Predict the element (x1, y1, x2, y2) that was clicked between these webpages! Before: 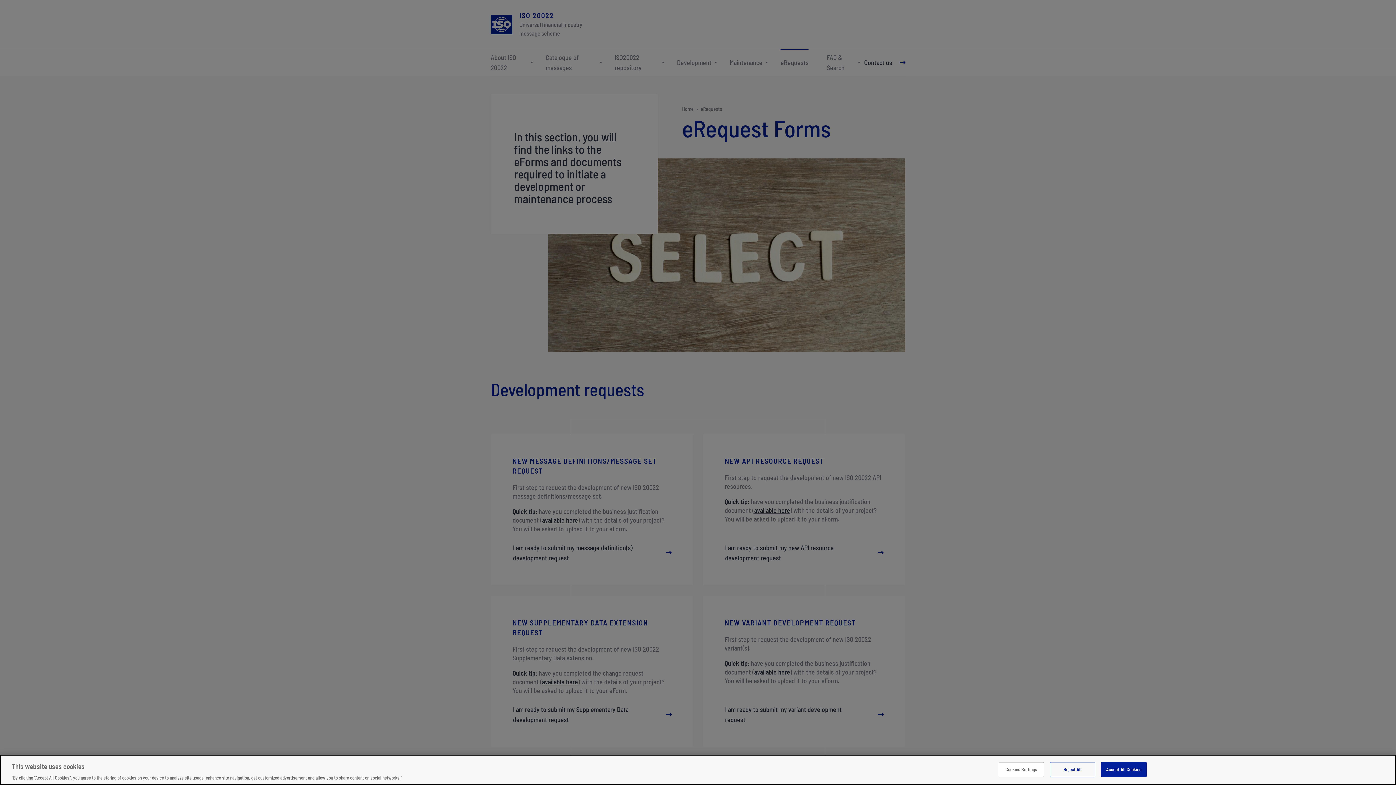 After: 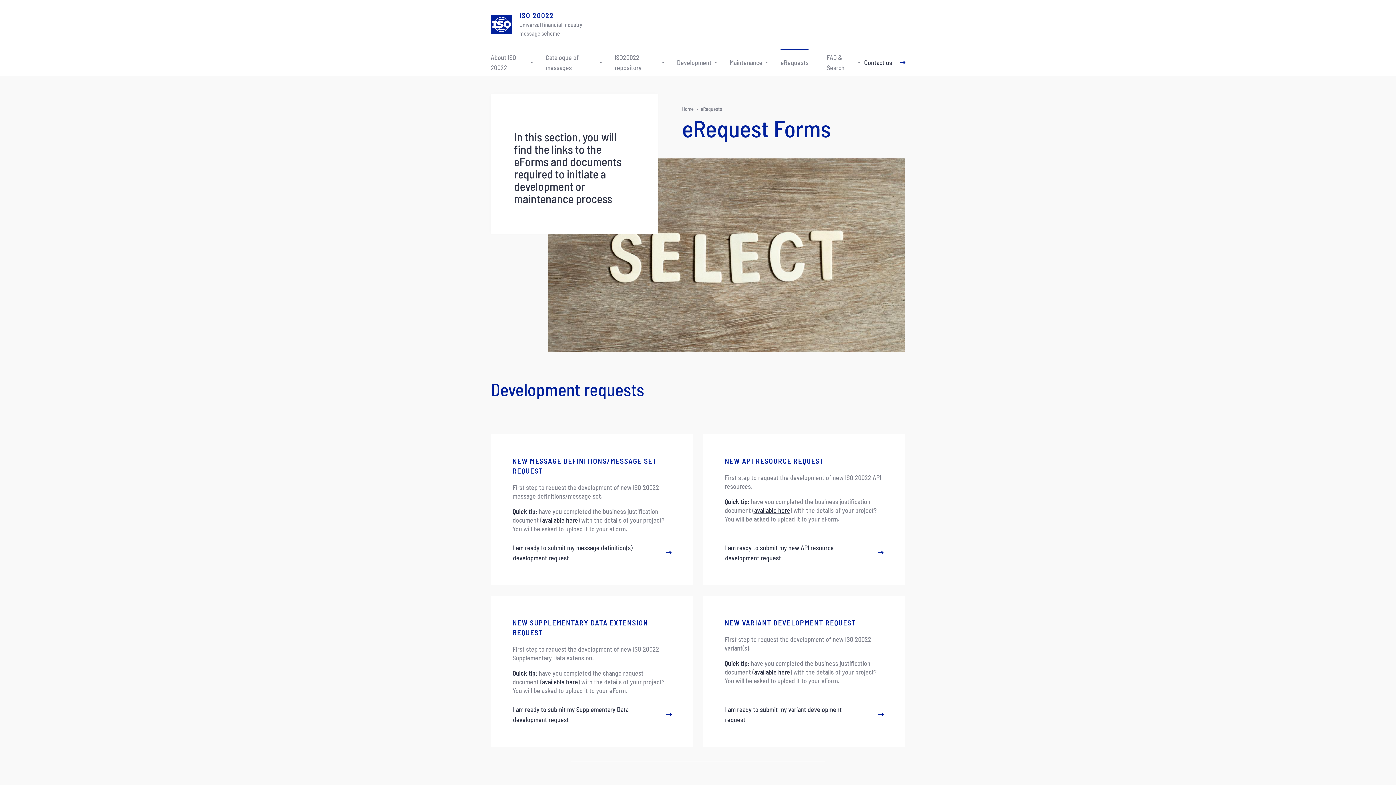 Action: bbox: (1050, 762, 1095, 777) label: Reject All